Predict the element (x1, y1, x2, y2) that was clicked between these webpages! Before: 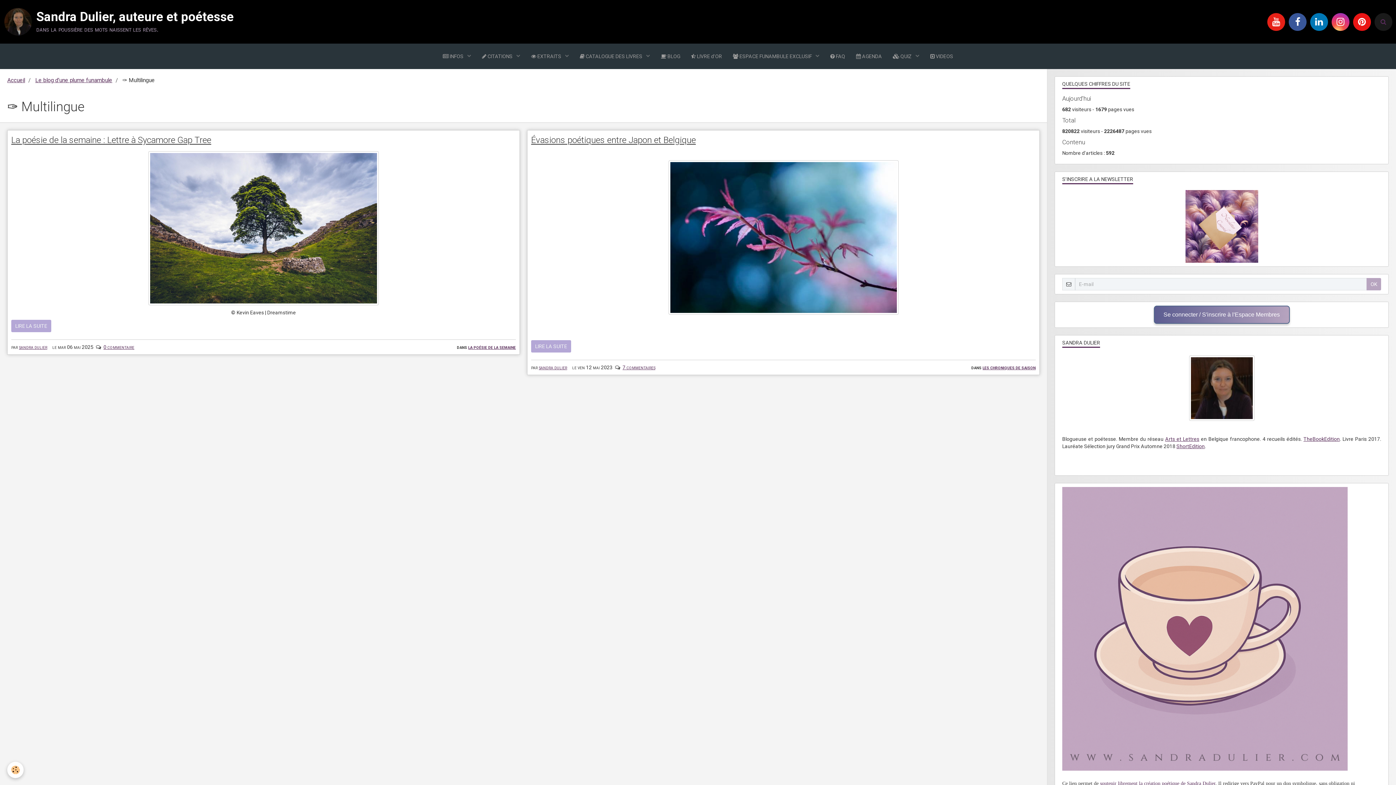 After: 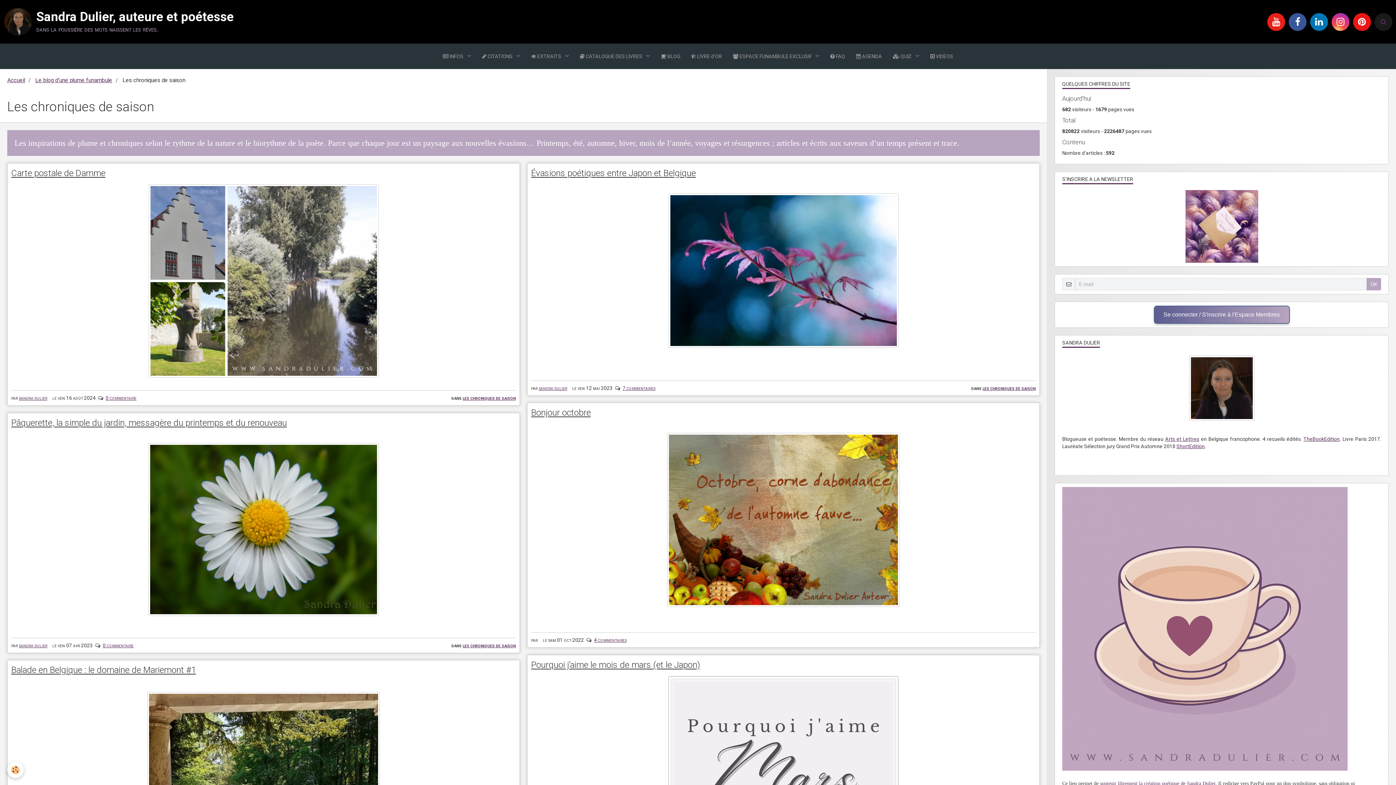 Action: label: les chroniques de saison bbox: (982, 364, 1036, 370)